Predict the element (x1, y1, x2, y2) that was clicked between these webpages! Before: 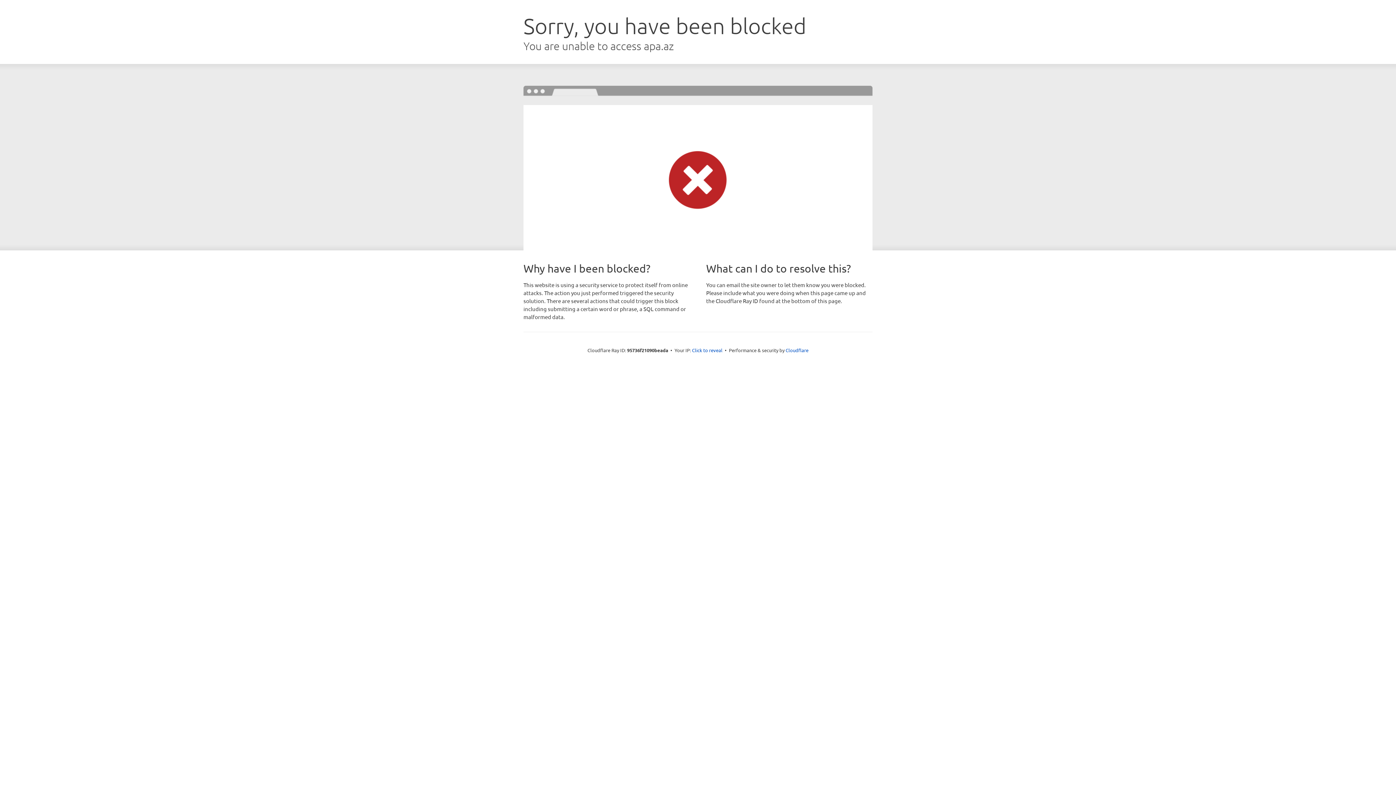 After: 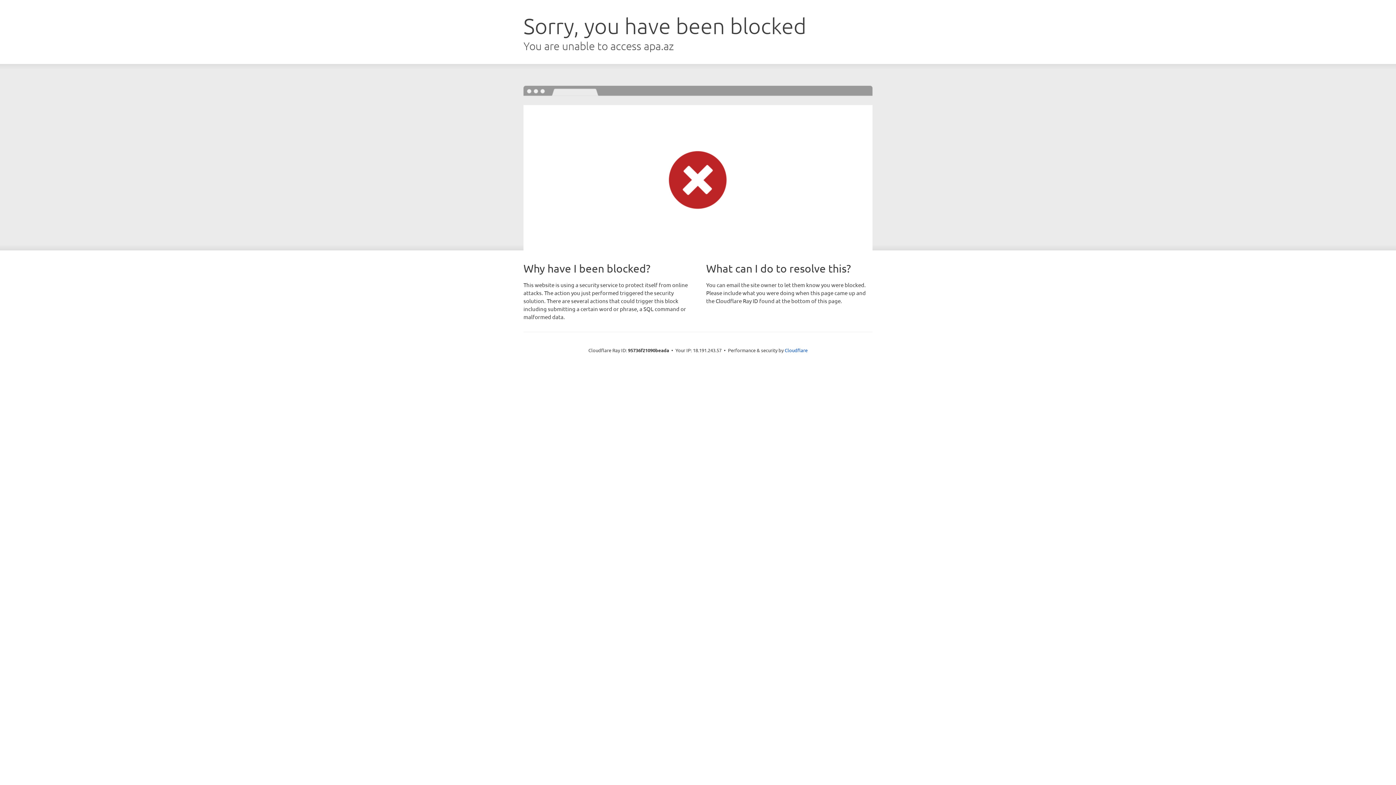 Action: label: Click to reveal bbox: (692, 346, 722, 353)